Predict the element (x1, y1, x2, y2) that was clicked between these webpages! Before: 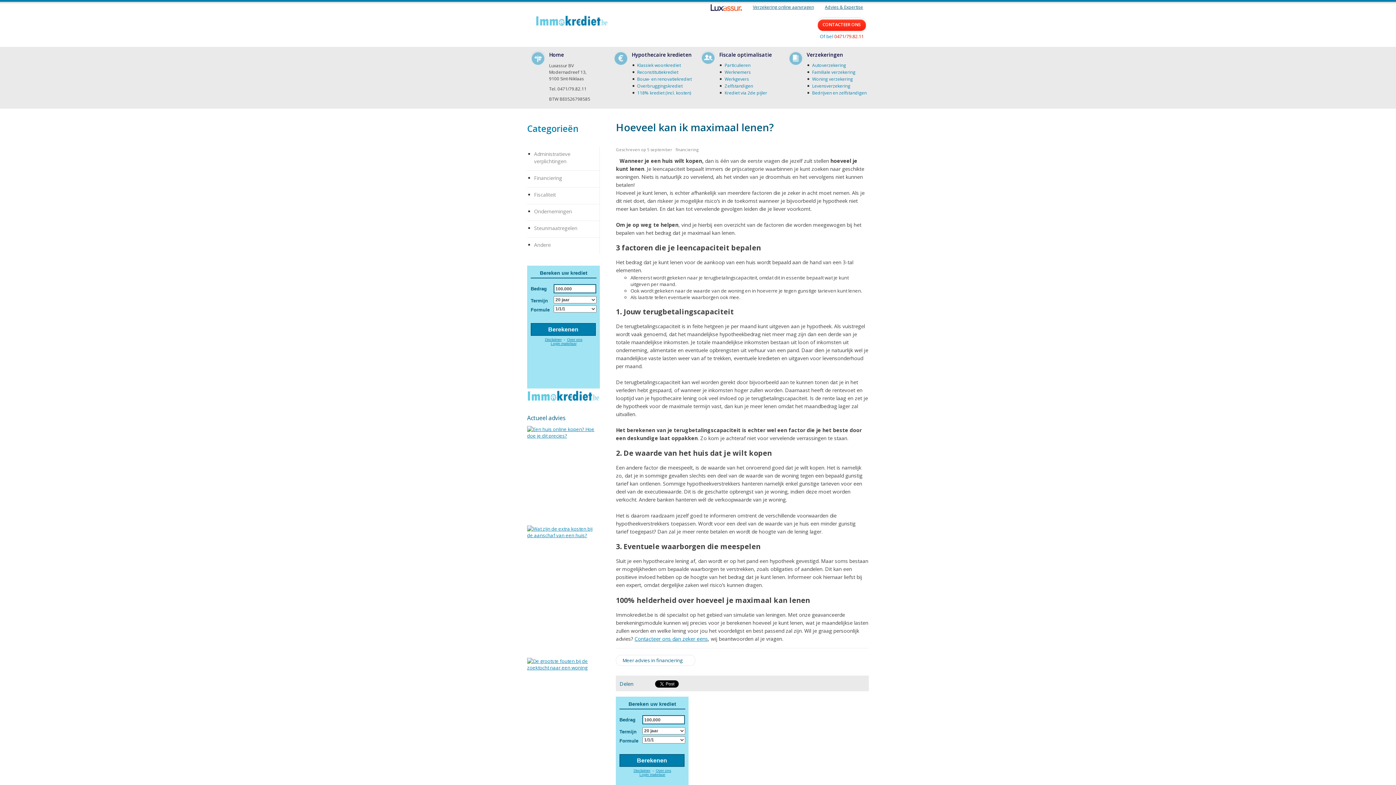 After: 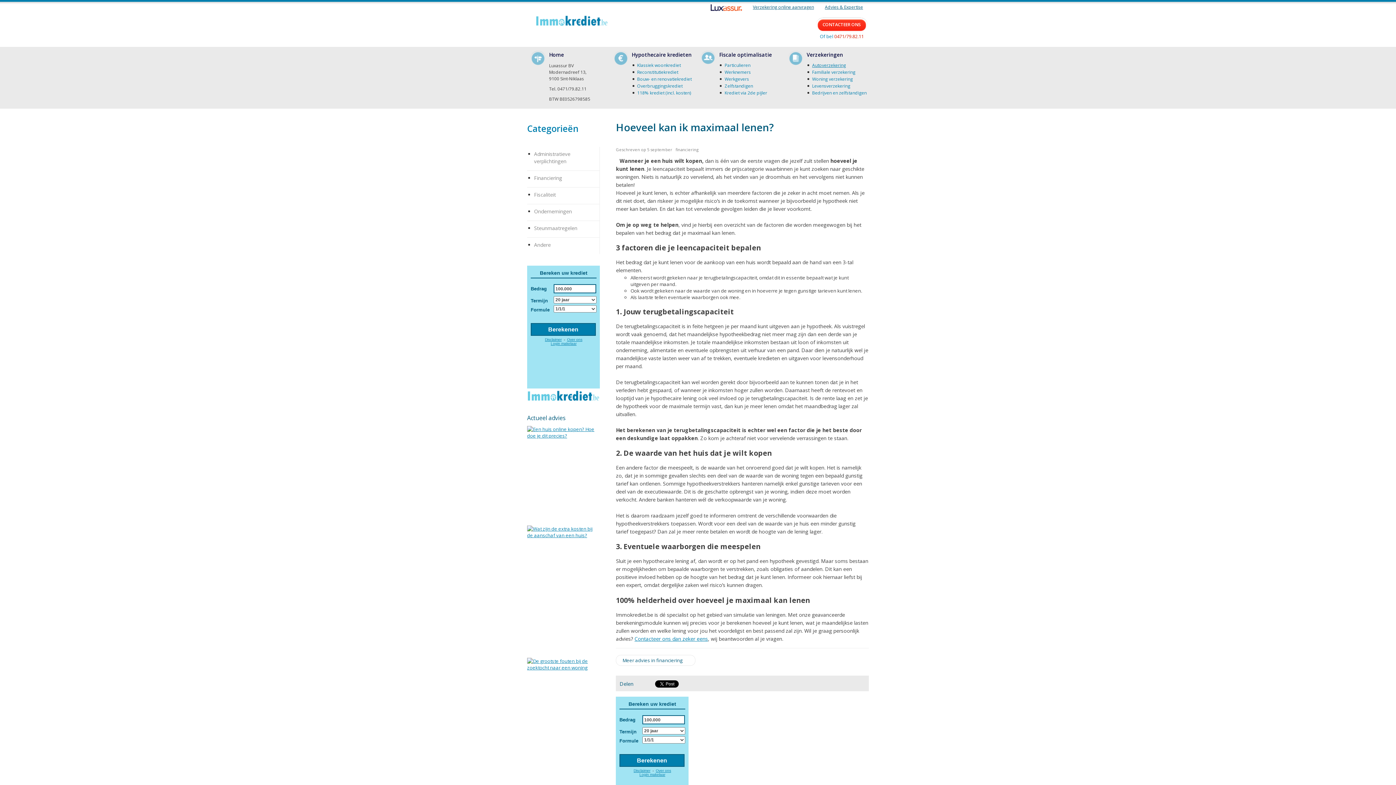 Action: bbox: (812, 62, 846, 68) label: Autoverzekering